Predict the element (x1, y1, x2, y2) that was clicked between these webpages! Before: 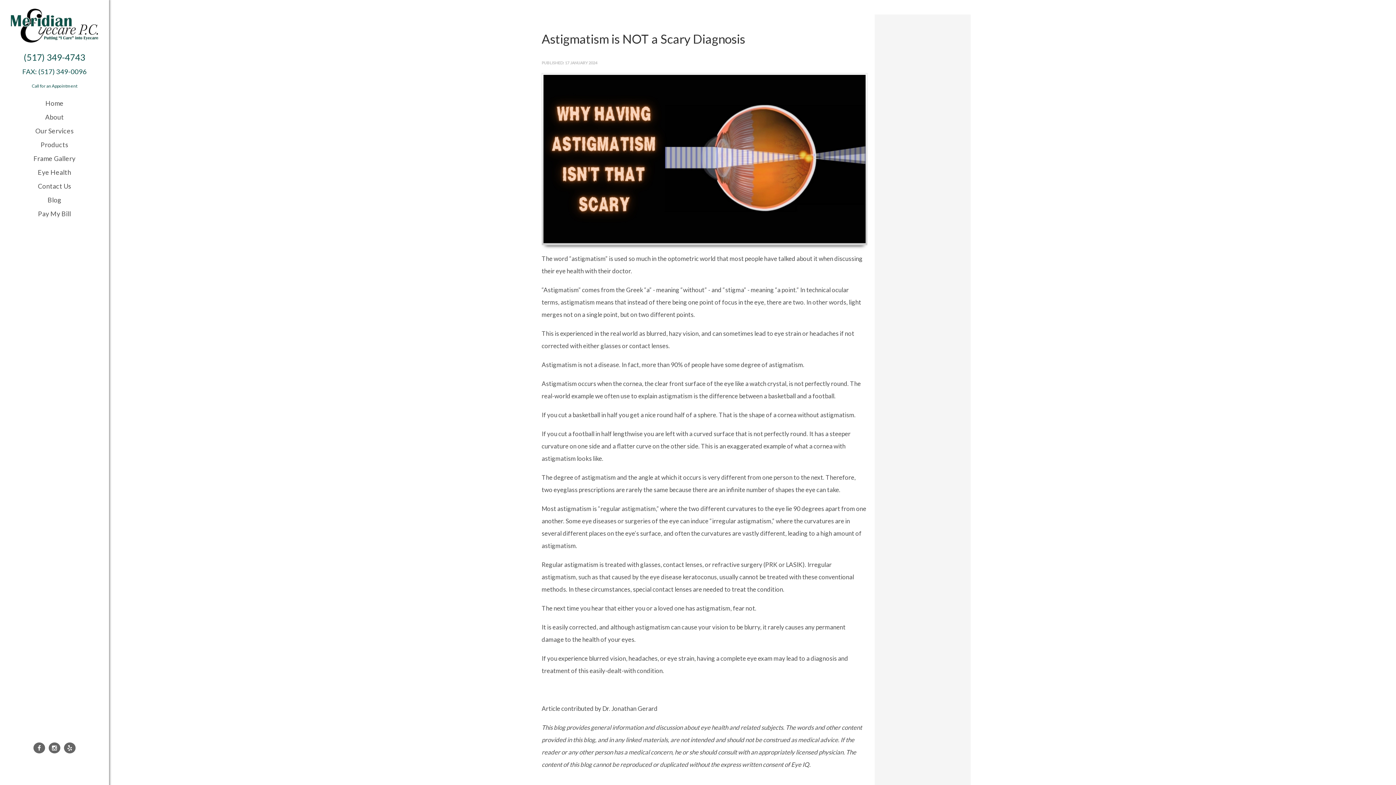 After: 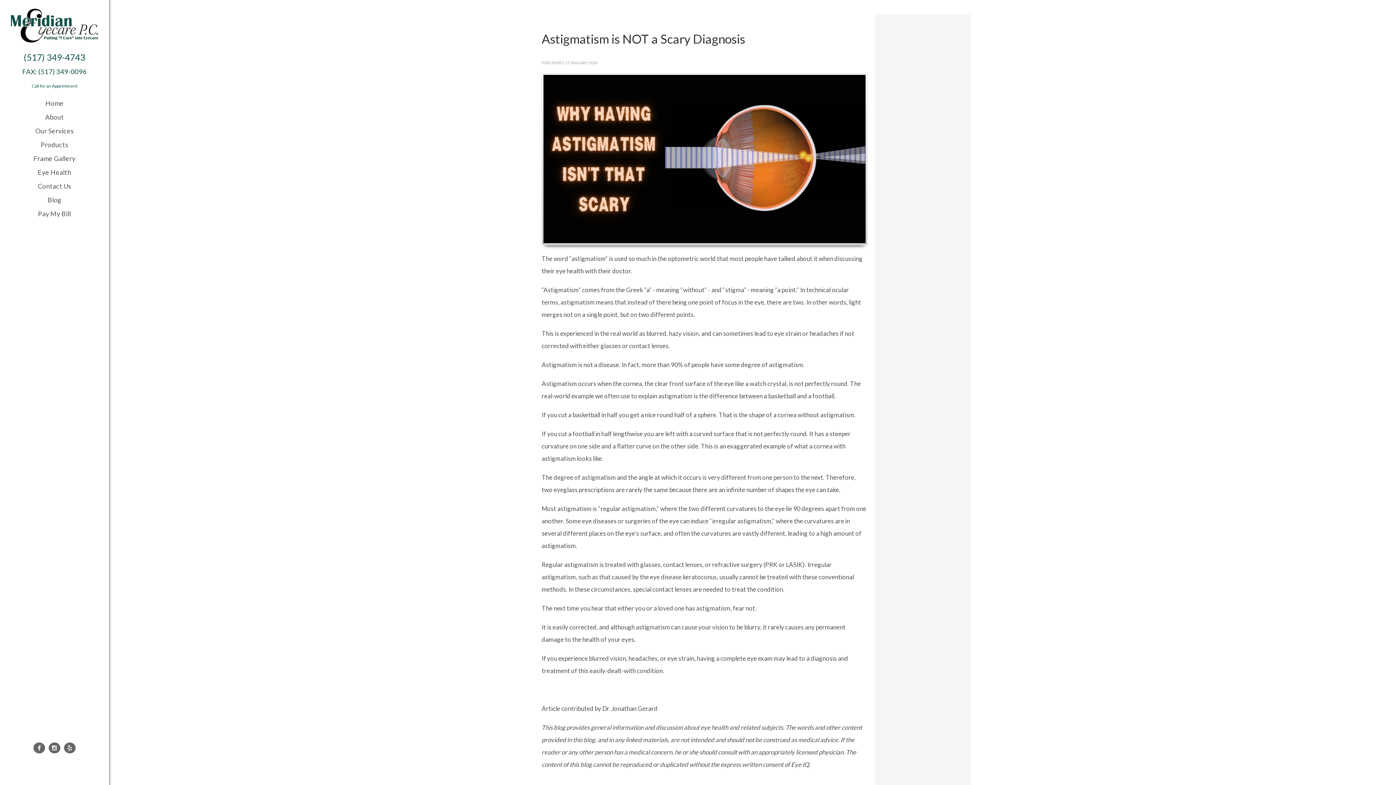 Action: label: FAX: (517) 349-0096 bbox: (22, 67, 86, 75)